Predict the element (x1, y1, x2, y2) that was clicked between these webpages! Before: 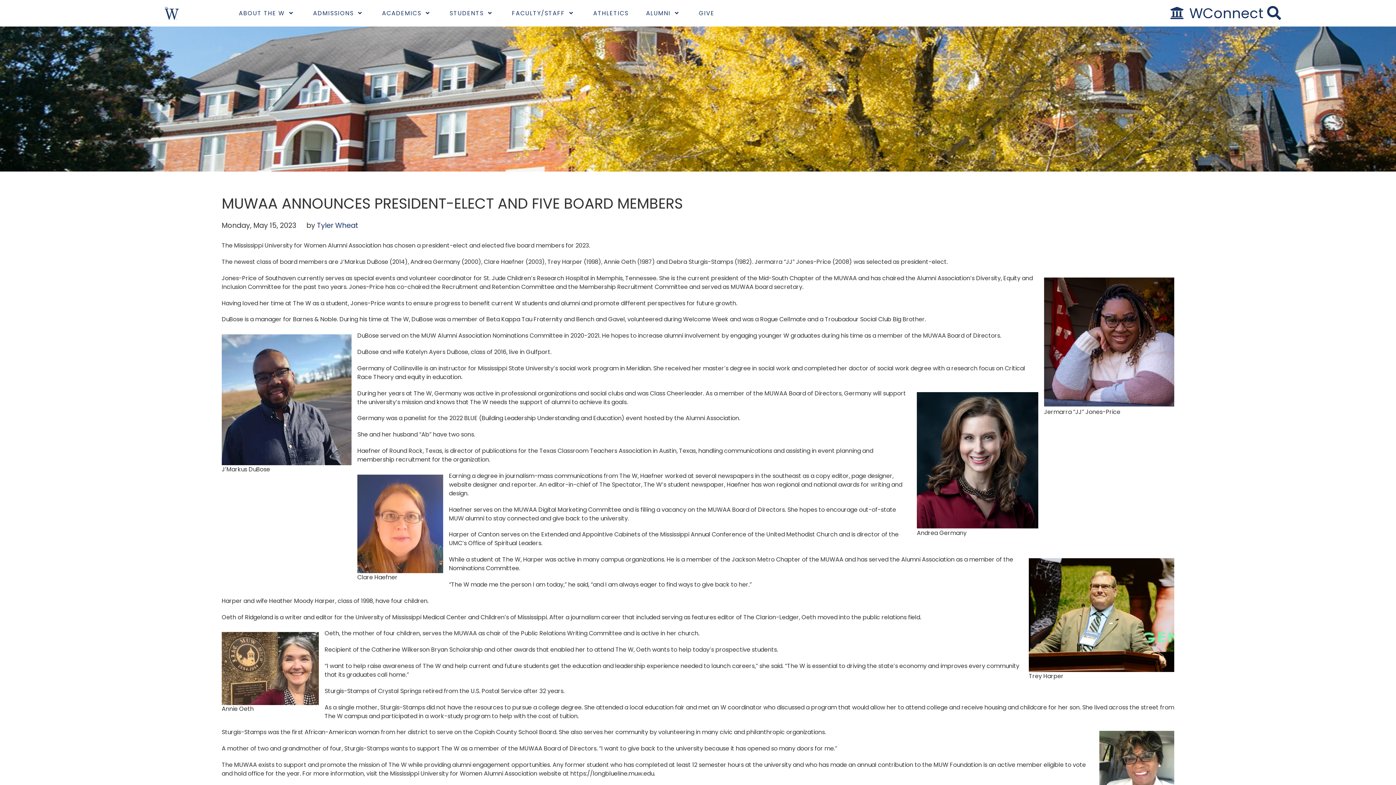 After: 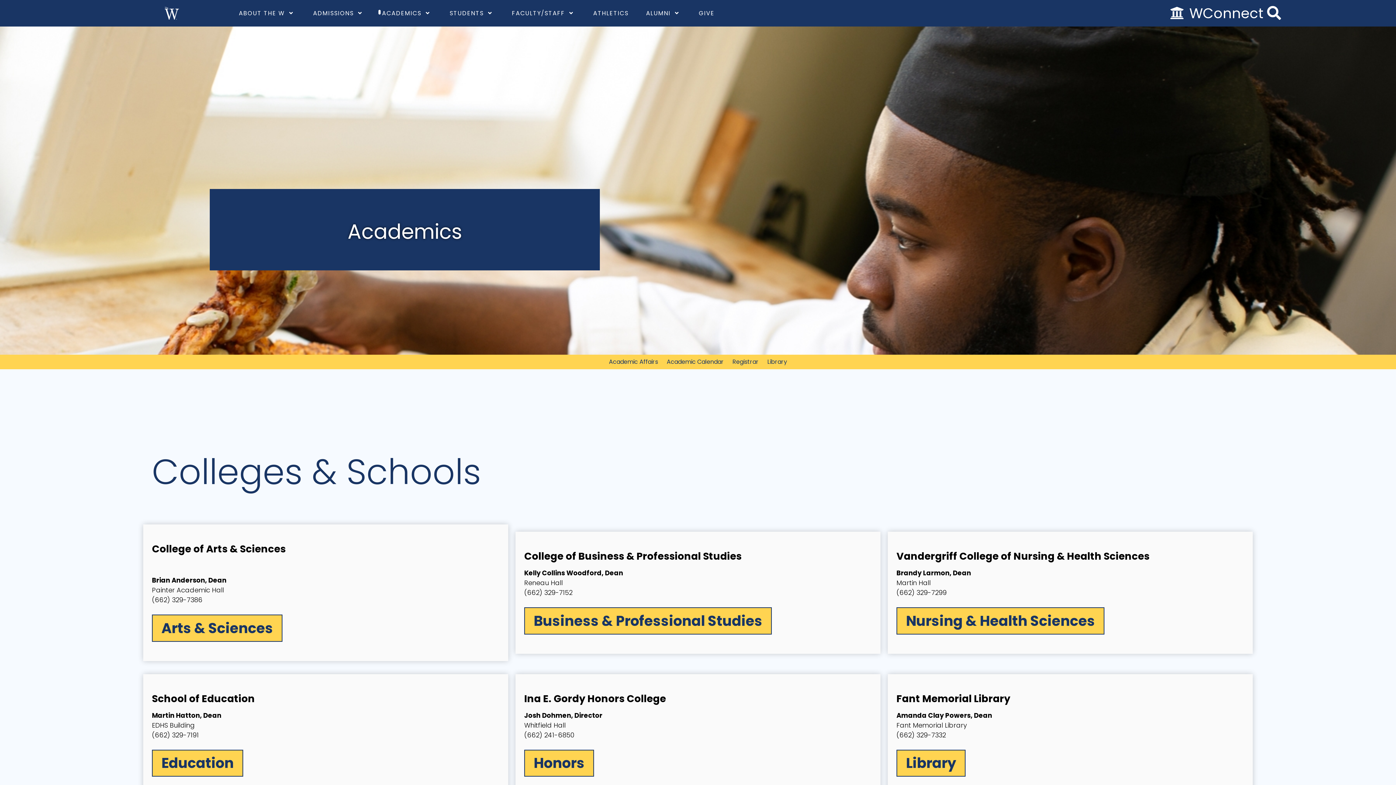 Action: label: ACADEMICS  bbox: (373, 5, 441, 21)